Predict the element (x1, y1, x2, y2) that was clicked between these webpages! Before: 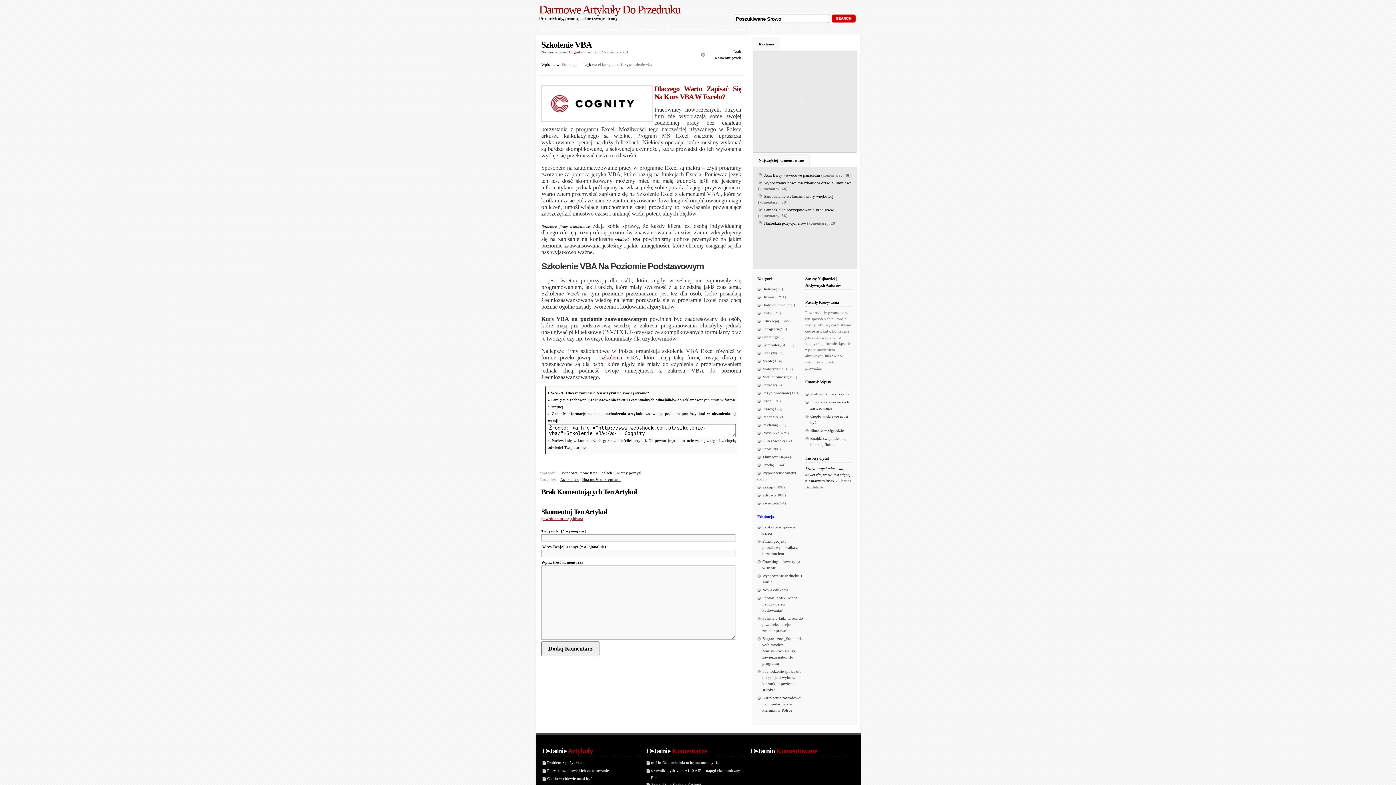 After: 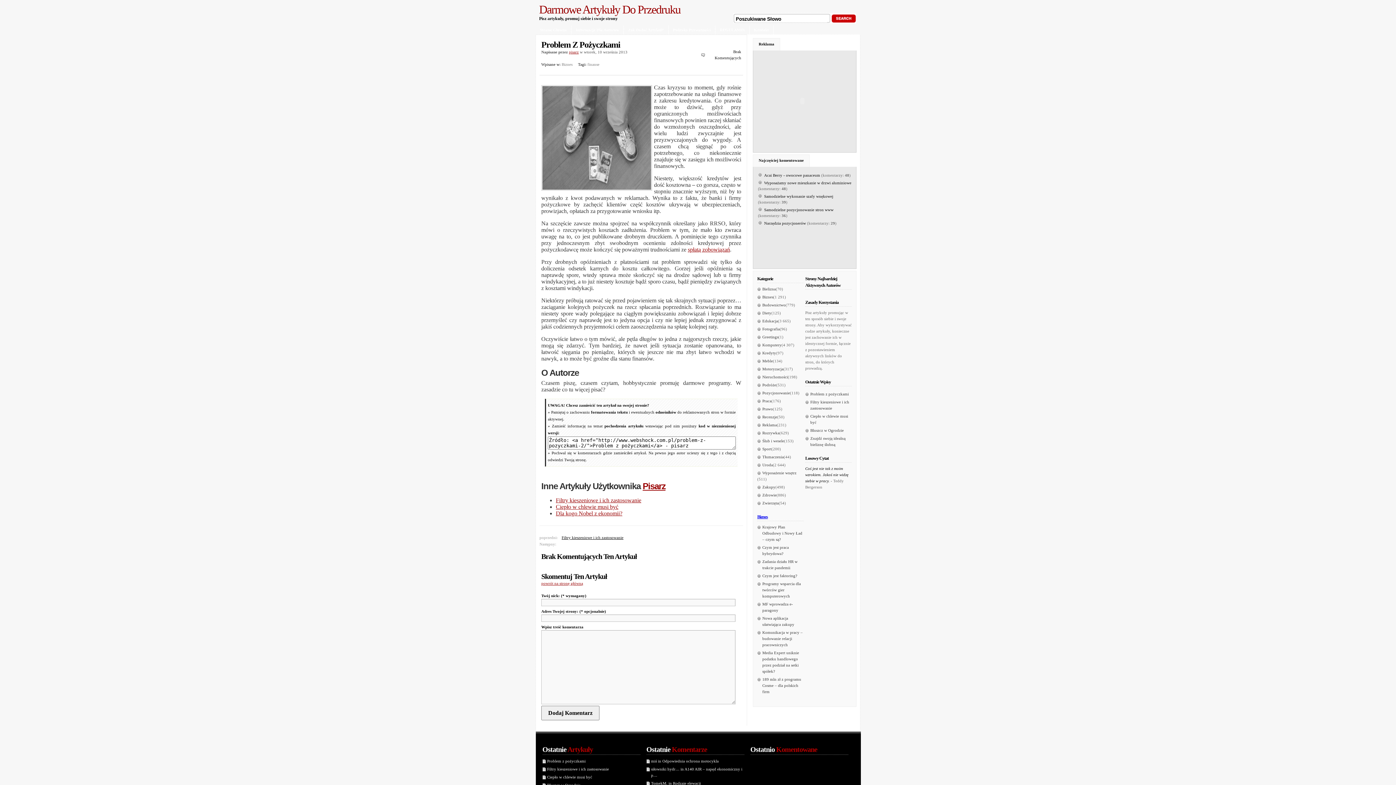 Action: label: Problem z pożyczkami bbox: (805, 391, 849, 397)